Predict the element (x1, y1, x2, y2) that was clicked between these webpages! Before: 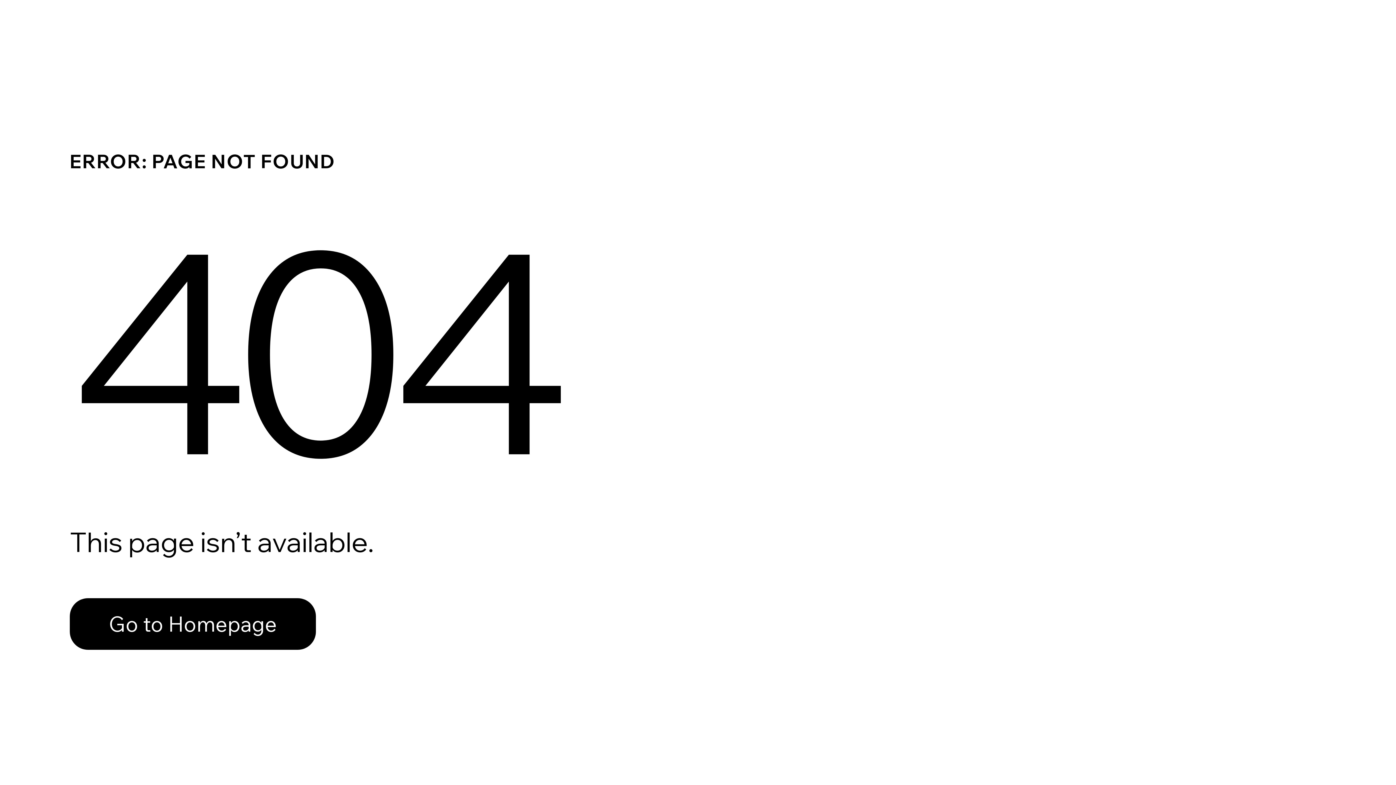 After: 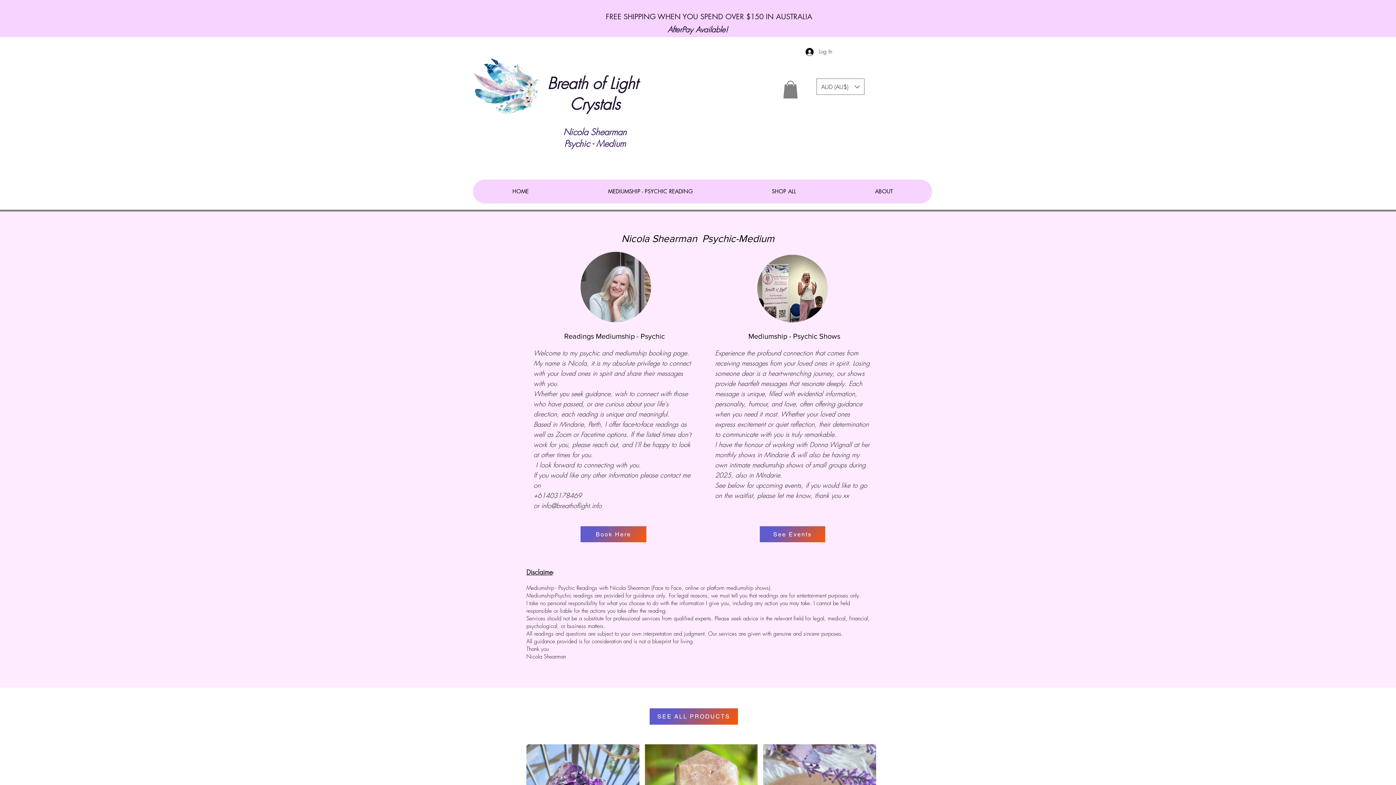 Action: bbox: (69, 598, 316, 650) label: Go to Homepage